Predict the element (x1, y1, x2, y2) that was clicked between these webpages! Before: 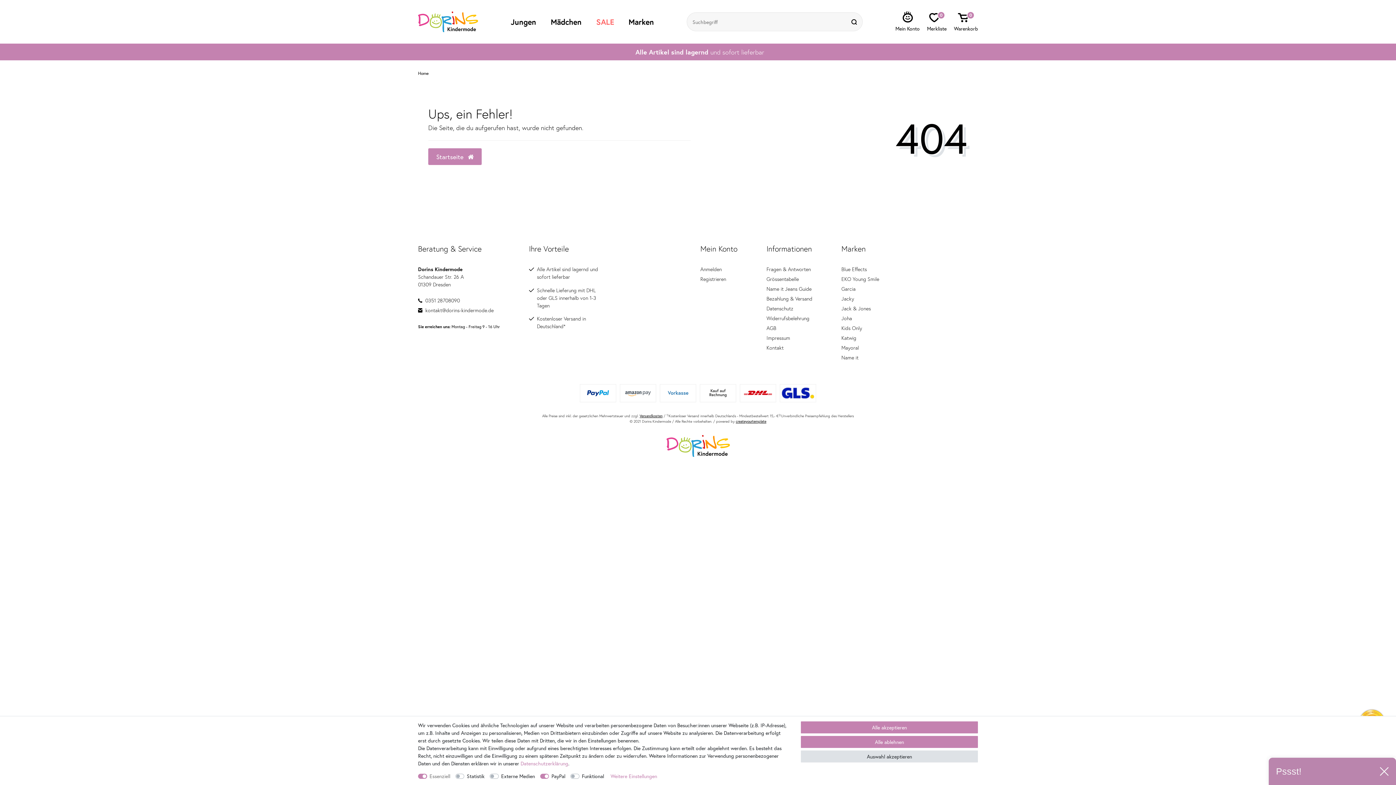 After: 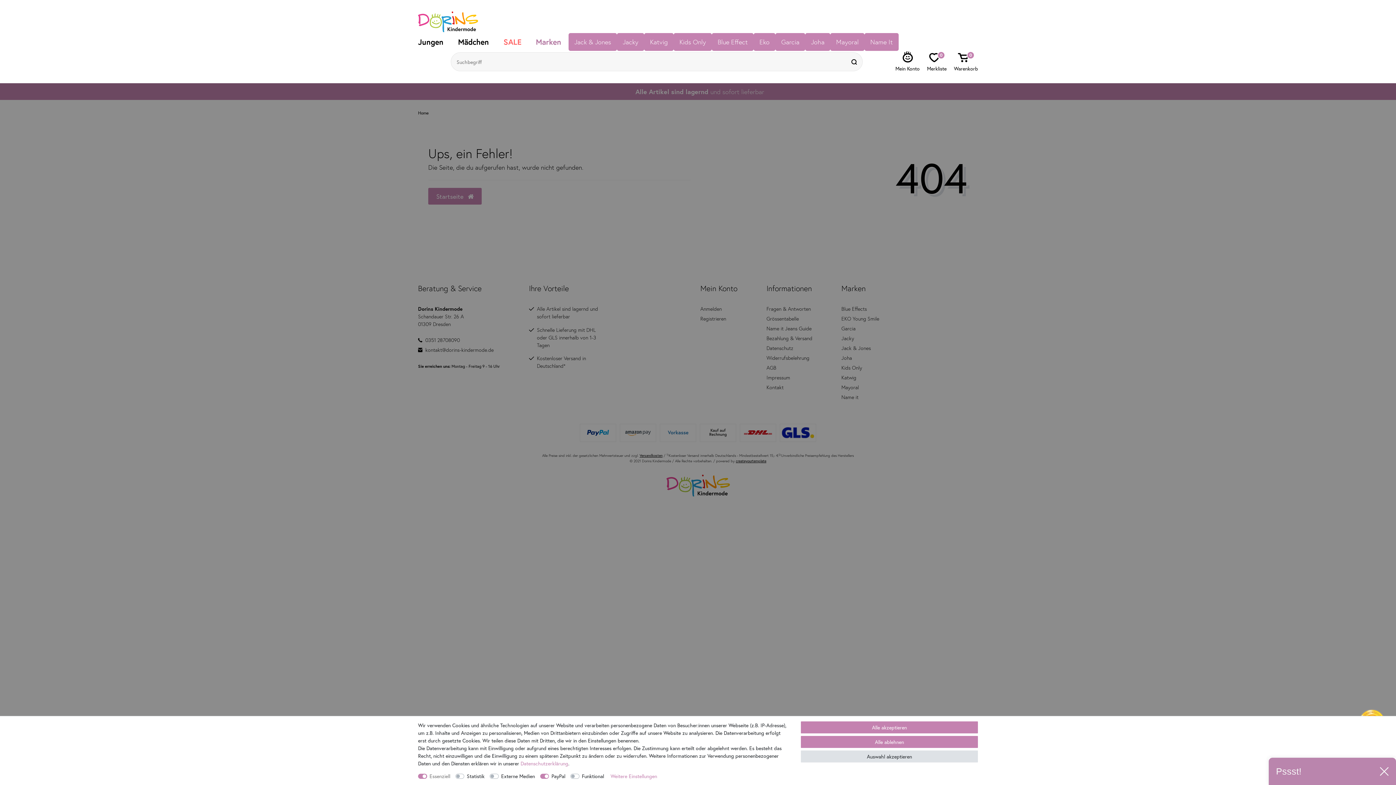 Action: bbox: (621, 12, 654, 31) label: Marken